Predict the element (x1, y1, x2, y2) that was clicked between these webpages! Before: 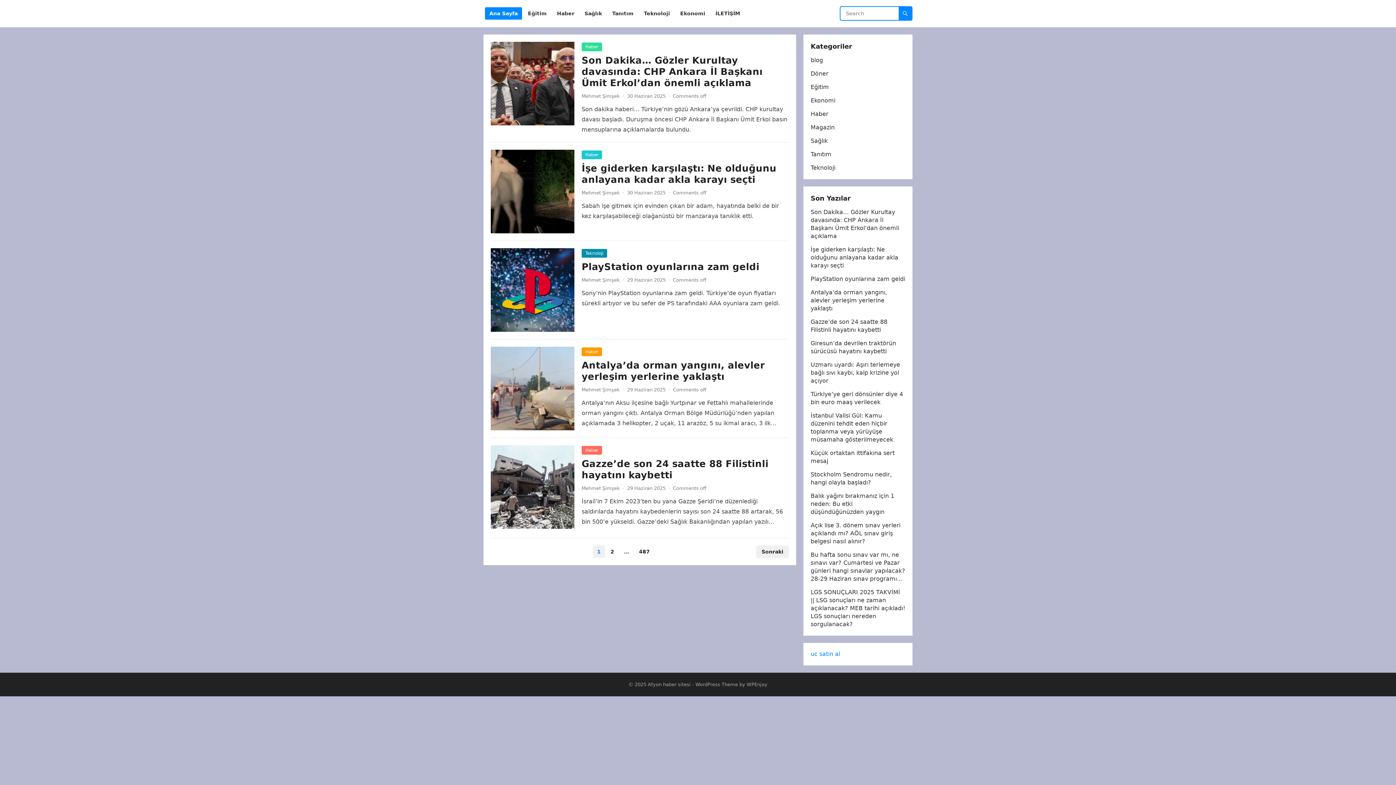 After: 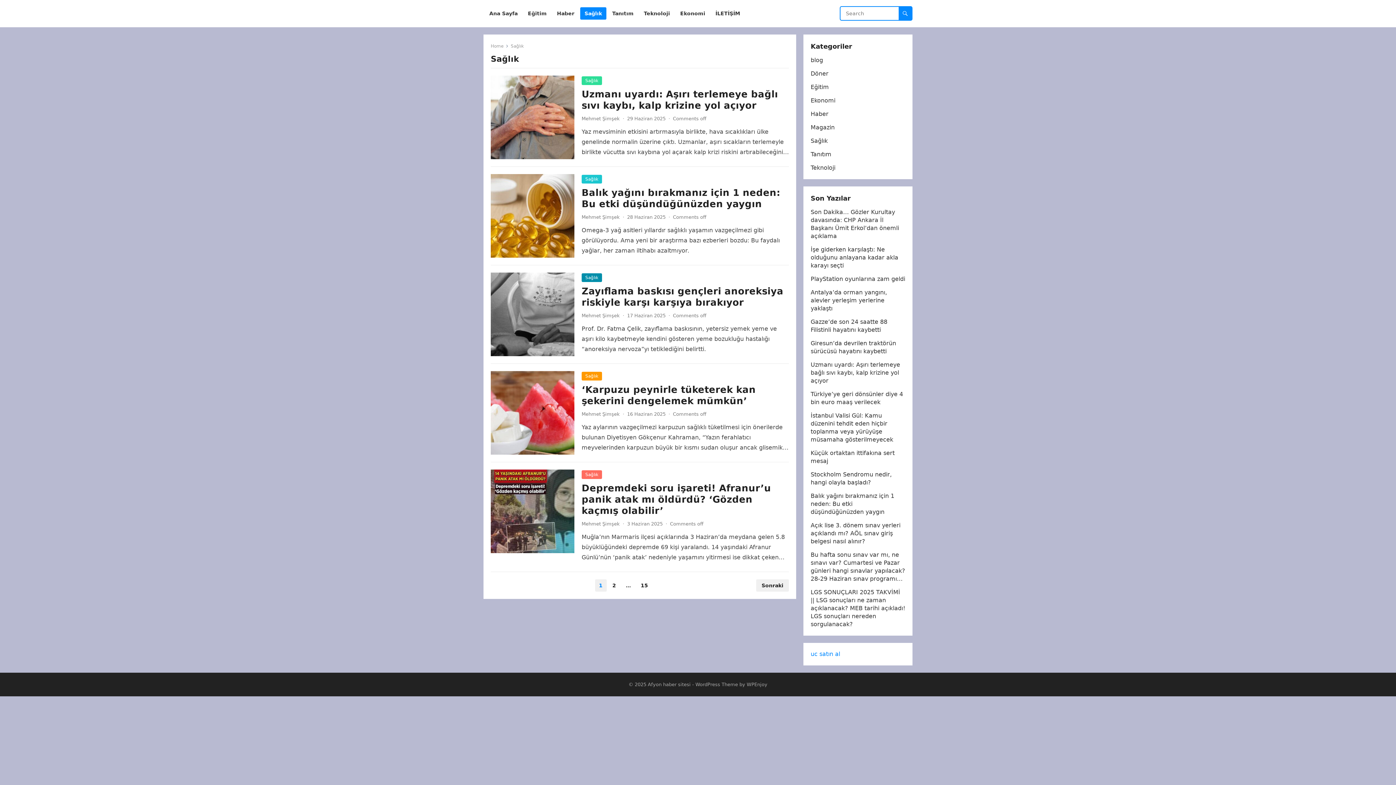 Action: bbox: (580, 0, 606, 27) label: Sağlık